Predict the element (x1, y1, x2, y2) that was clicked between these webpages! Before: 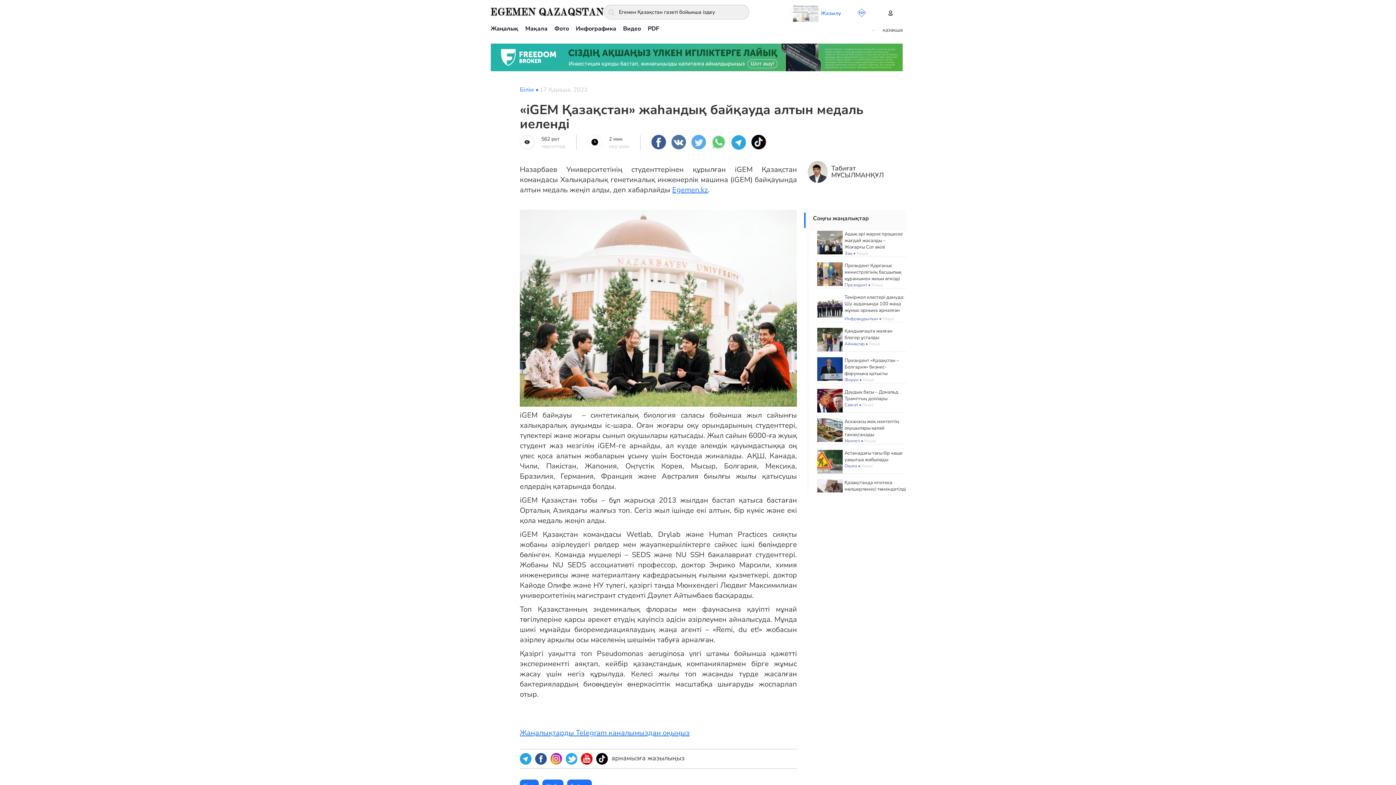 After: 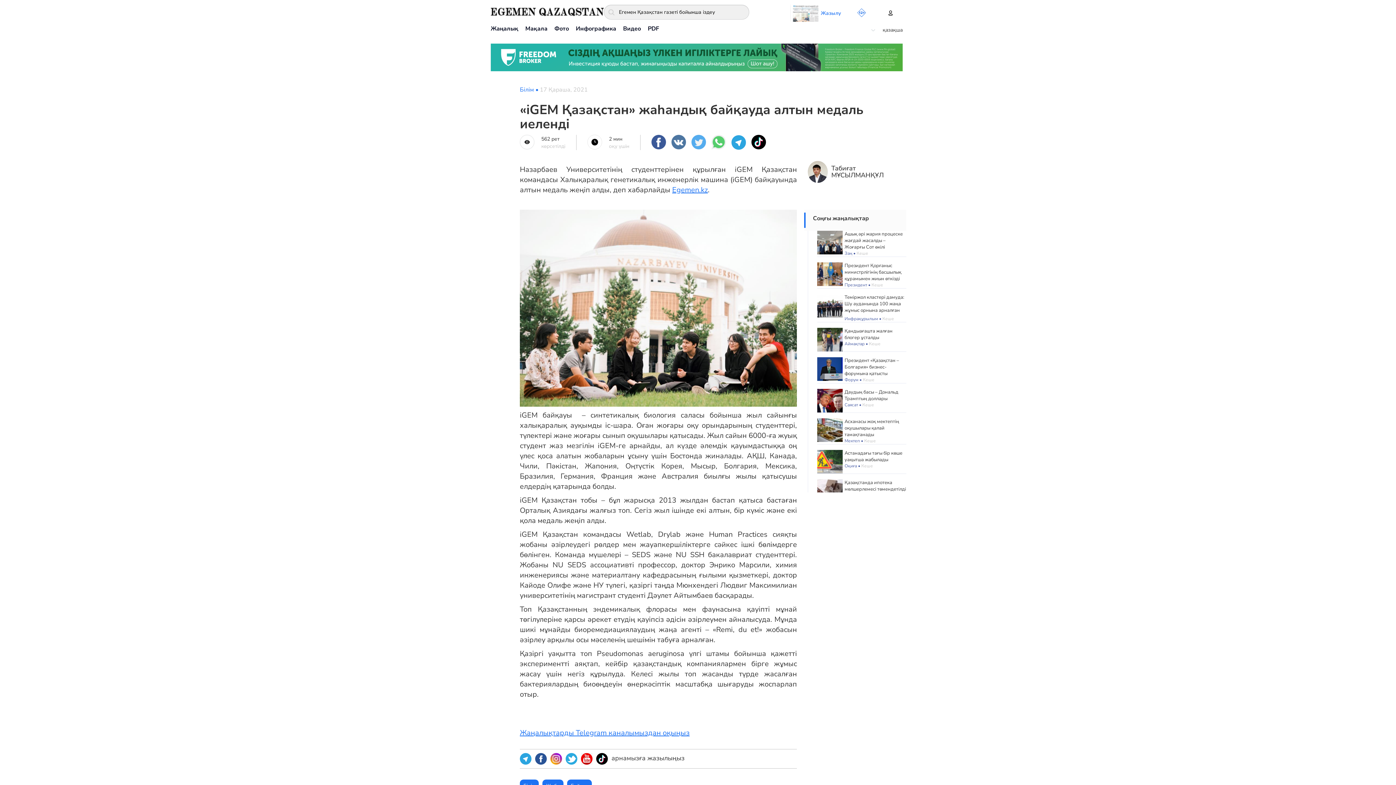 Action: bbox: (596, 753, 611, 764)